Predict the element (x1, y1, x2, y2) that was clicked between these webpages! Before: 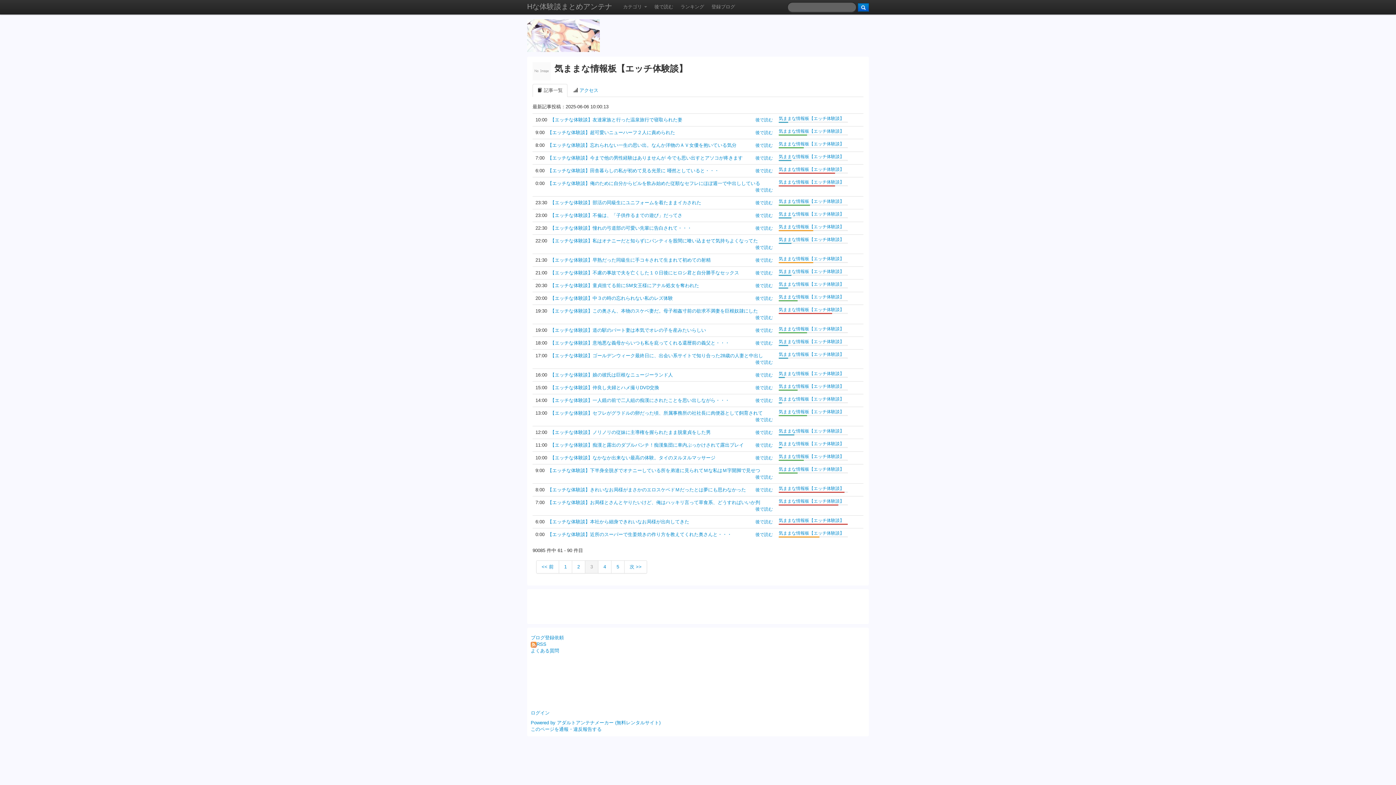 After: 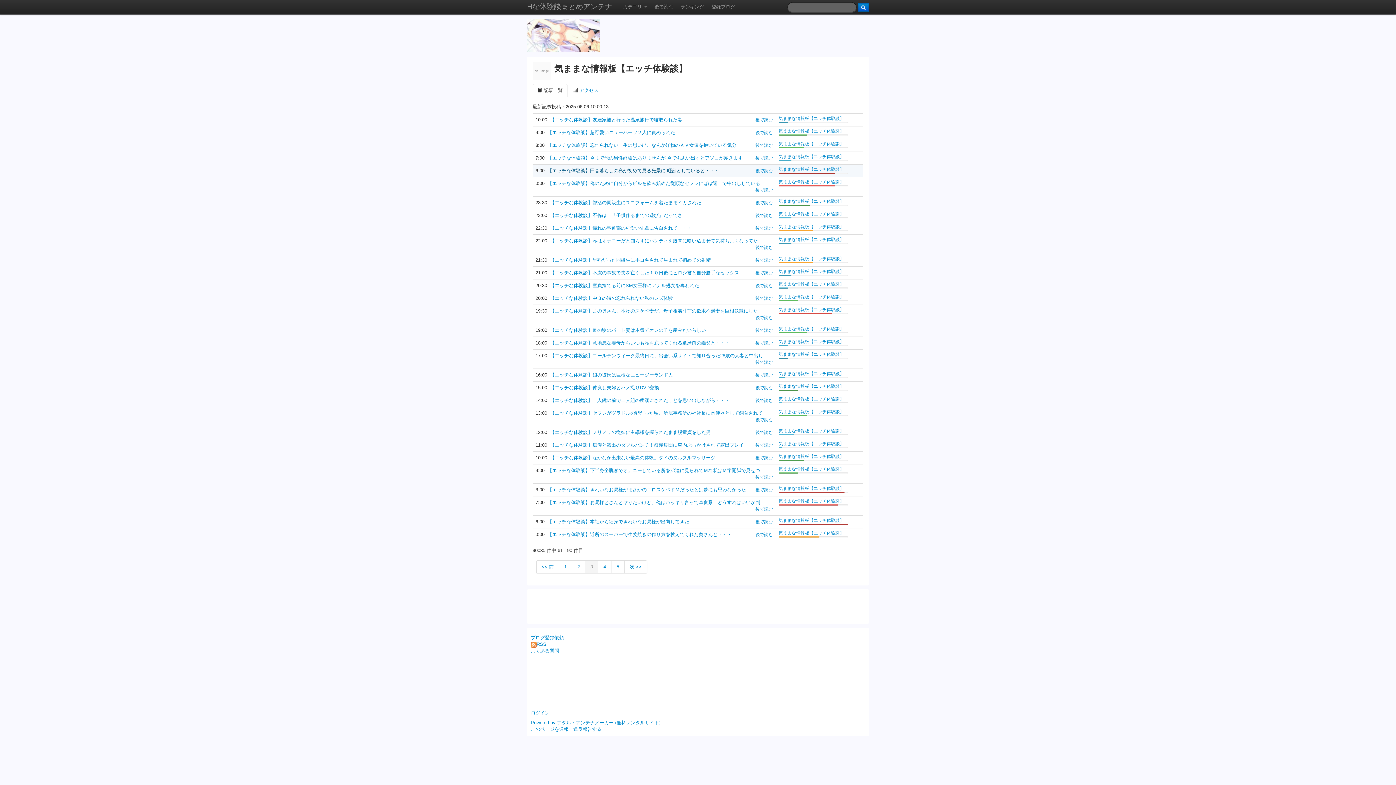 Action: label: 【エッチな体験談】田舎暮らしの私が初めて見る光景に 唖然としていると・・・ bbox: (547, 168, 719, 173)